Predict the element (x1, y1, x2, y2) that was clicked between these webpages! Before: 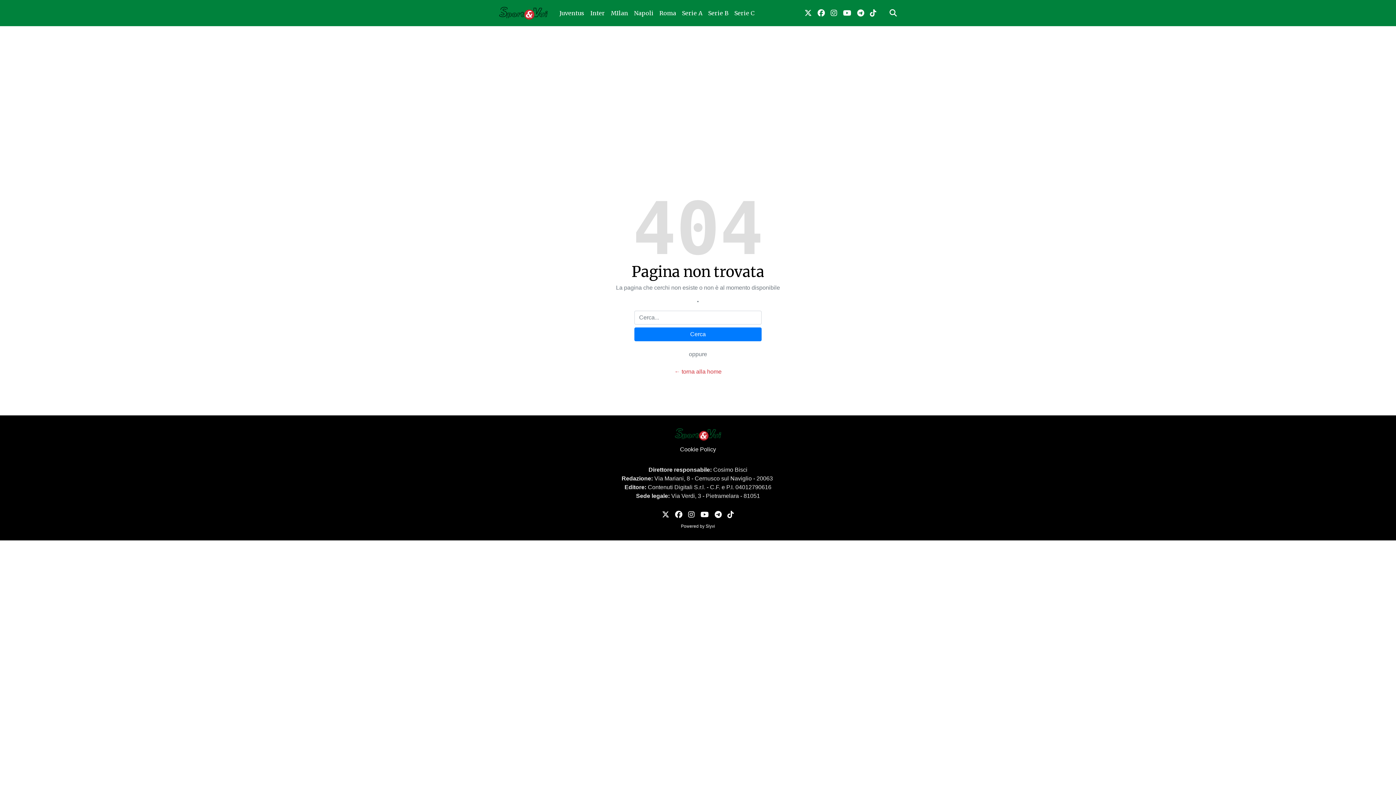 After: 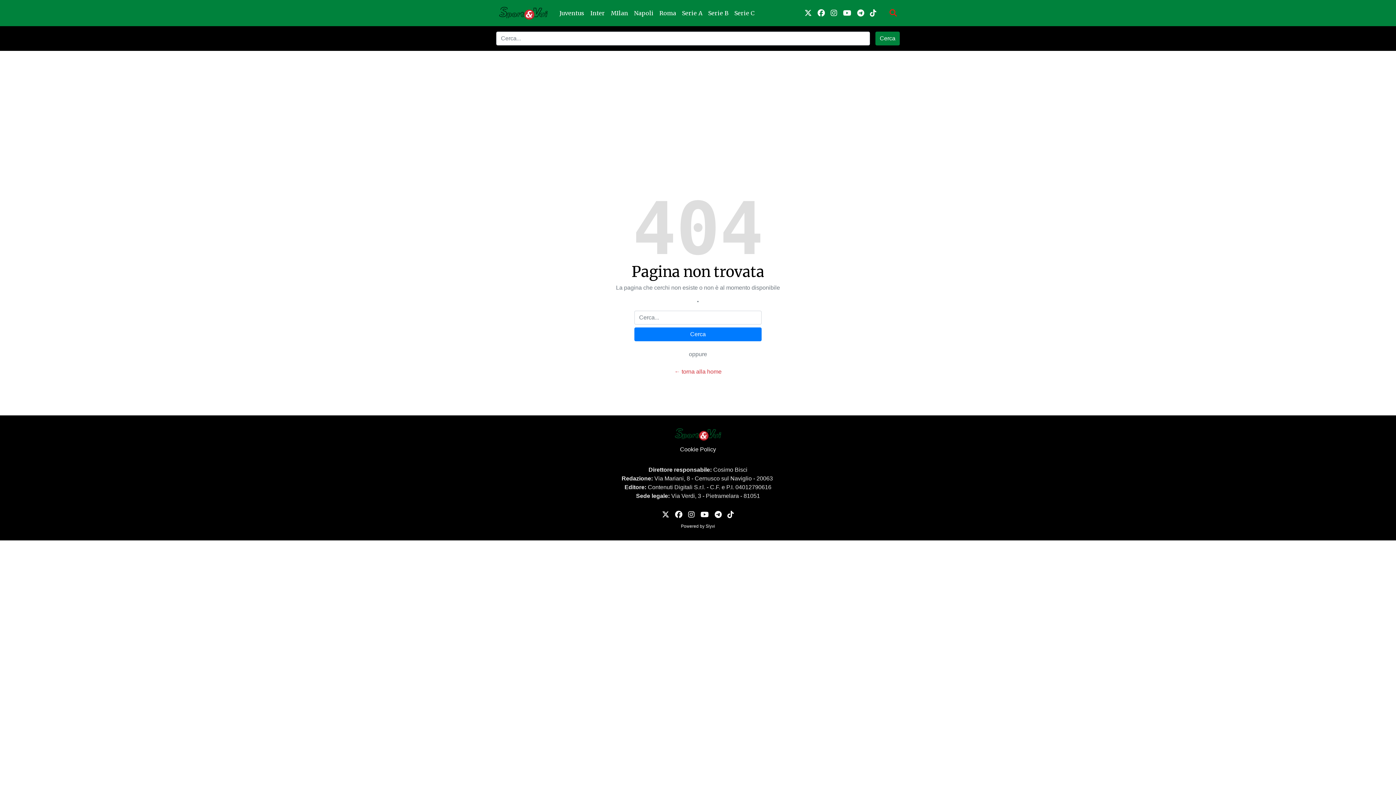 Action: bbox: (886, 4, 900, 21) label: search